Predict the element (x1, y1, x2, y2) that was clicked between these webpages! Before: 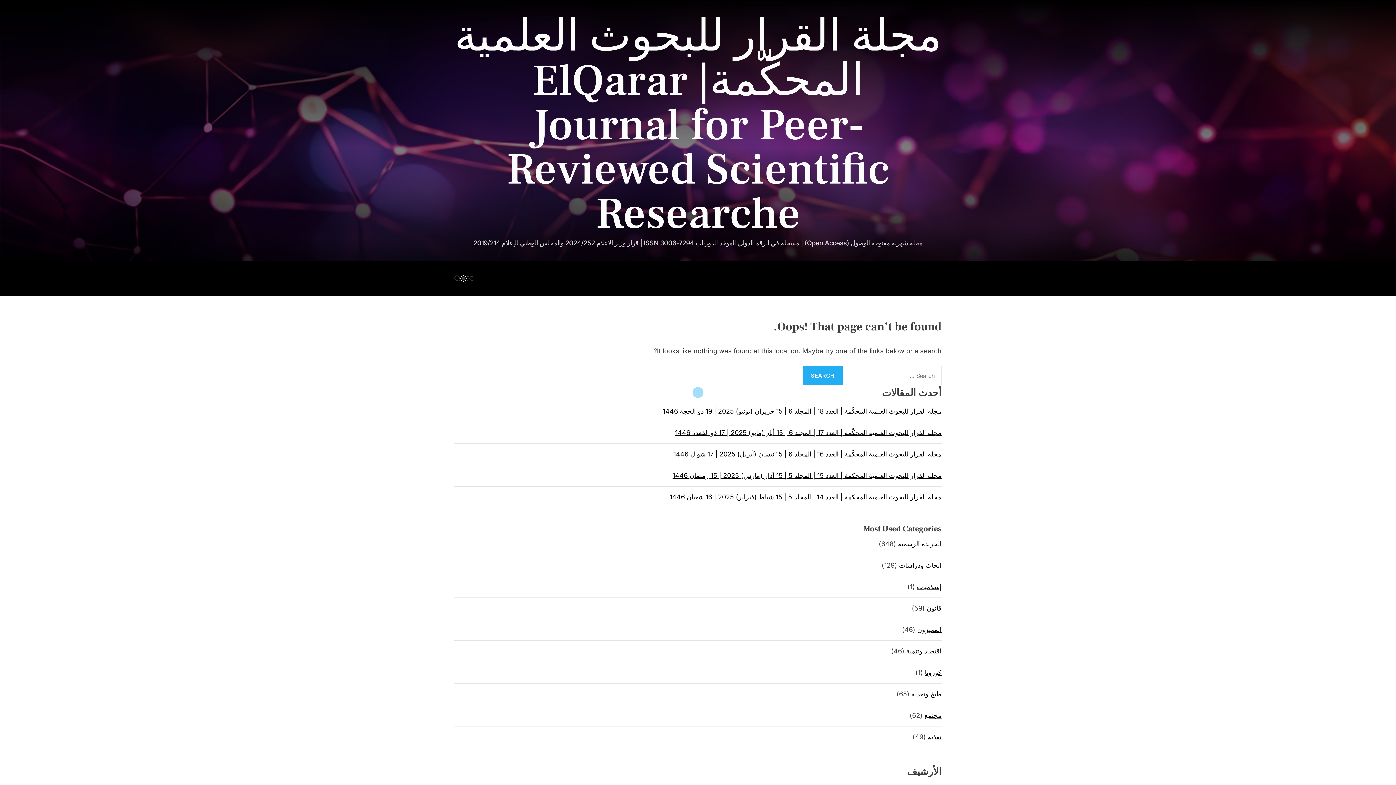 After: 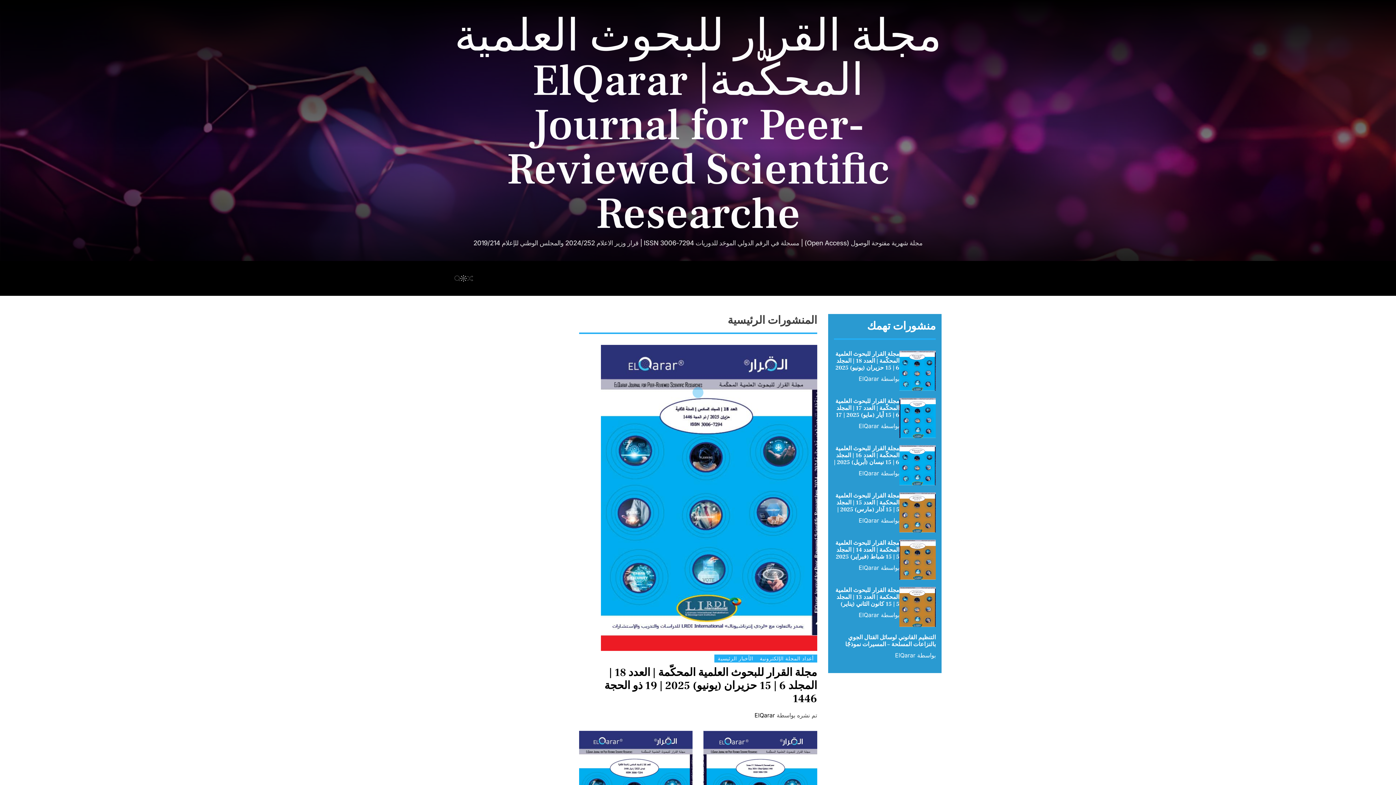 Action: bbox: (454, 14, 941, 236) label: مجلة القرار للبحوث العلمية المحكّمة| ElQarar Journal for Peer-Reviewed Scientific Researche